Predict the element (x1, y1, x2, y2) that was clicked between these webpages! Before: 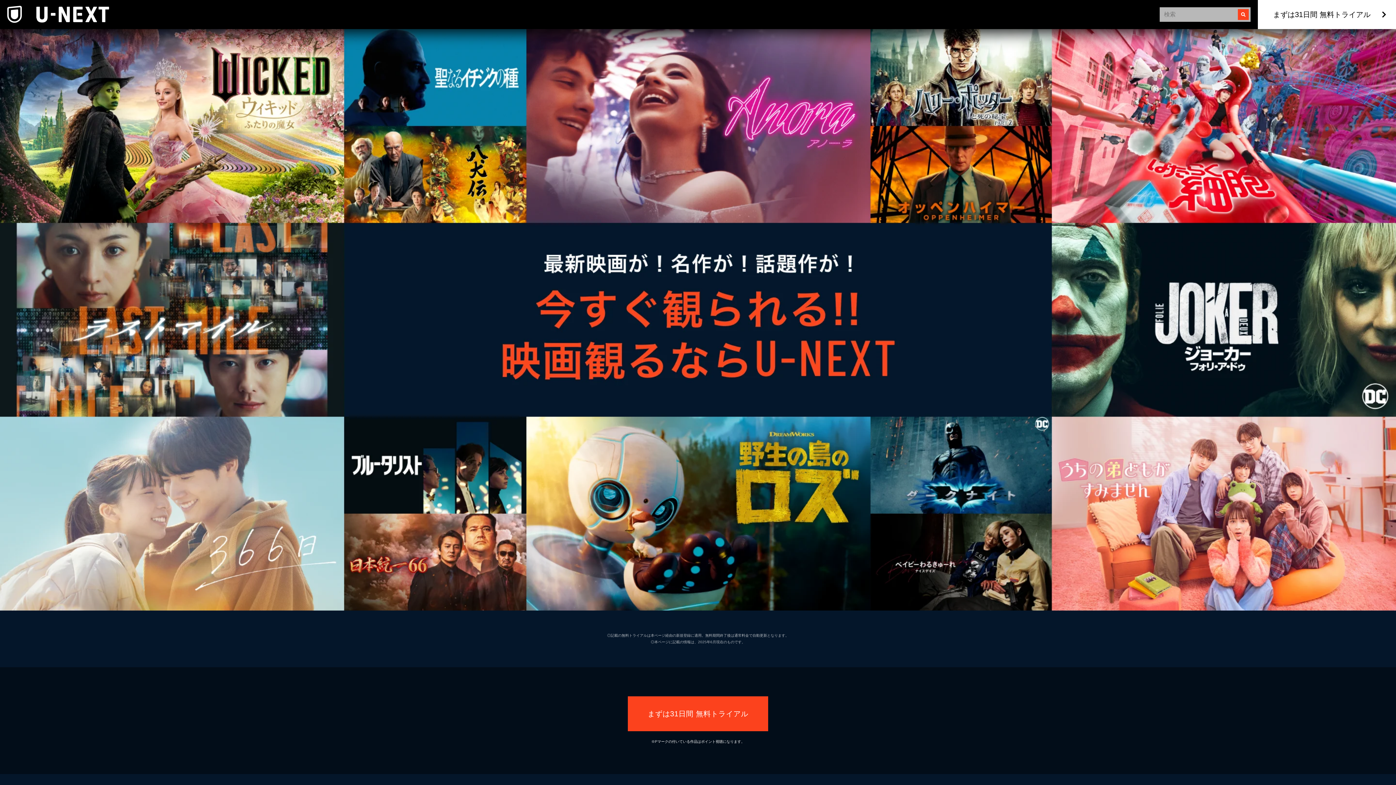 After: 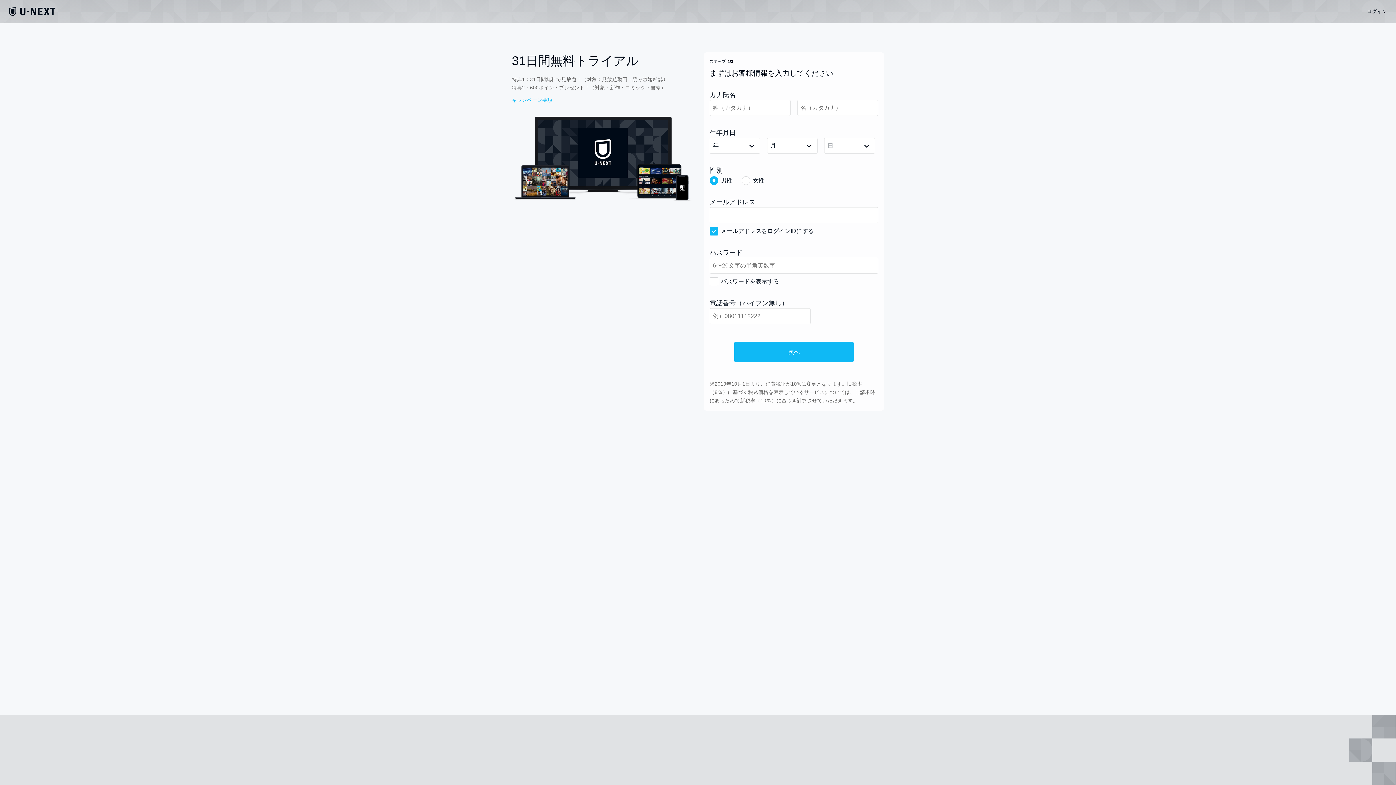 Action: bbox: (1258, 0, 1396, 29) label: まずは31日間 無料トライアル